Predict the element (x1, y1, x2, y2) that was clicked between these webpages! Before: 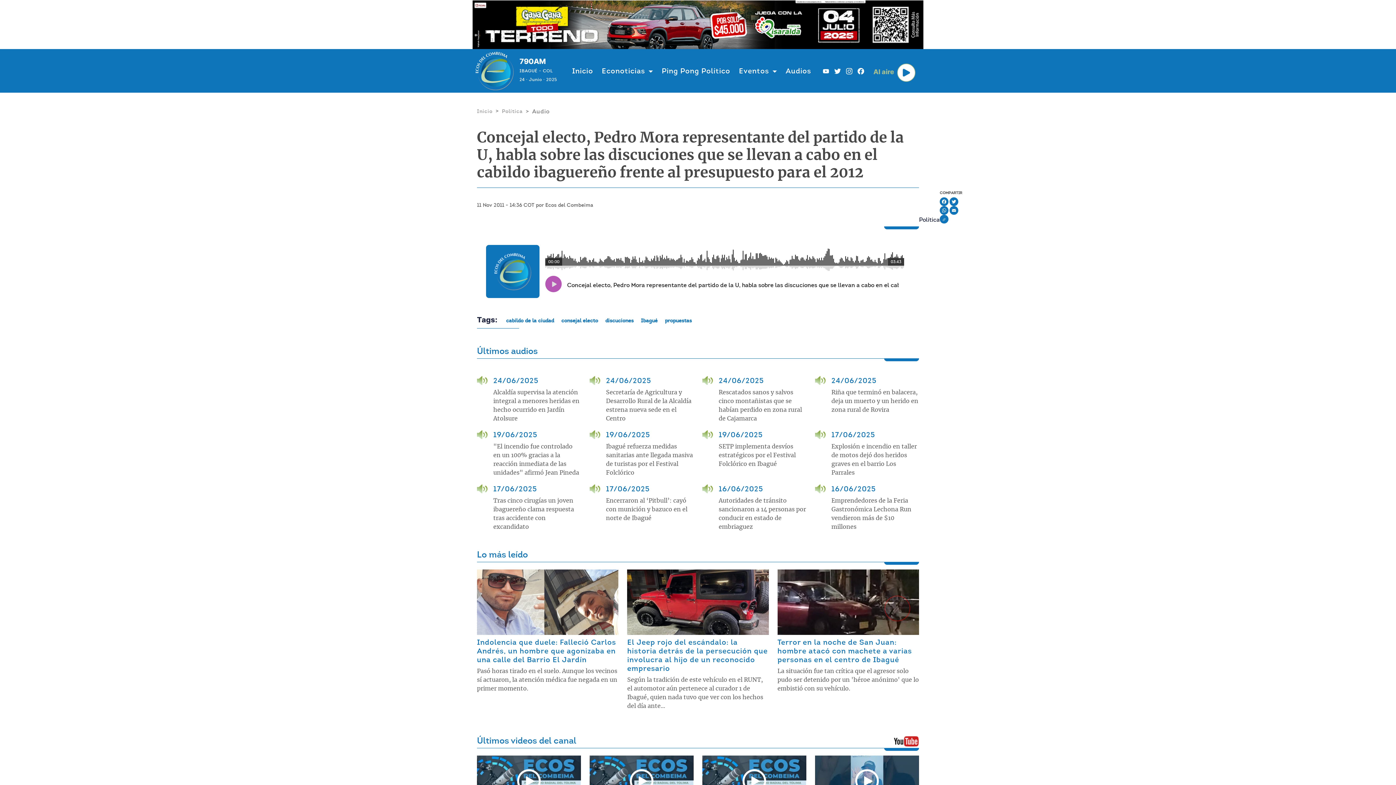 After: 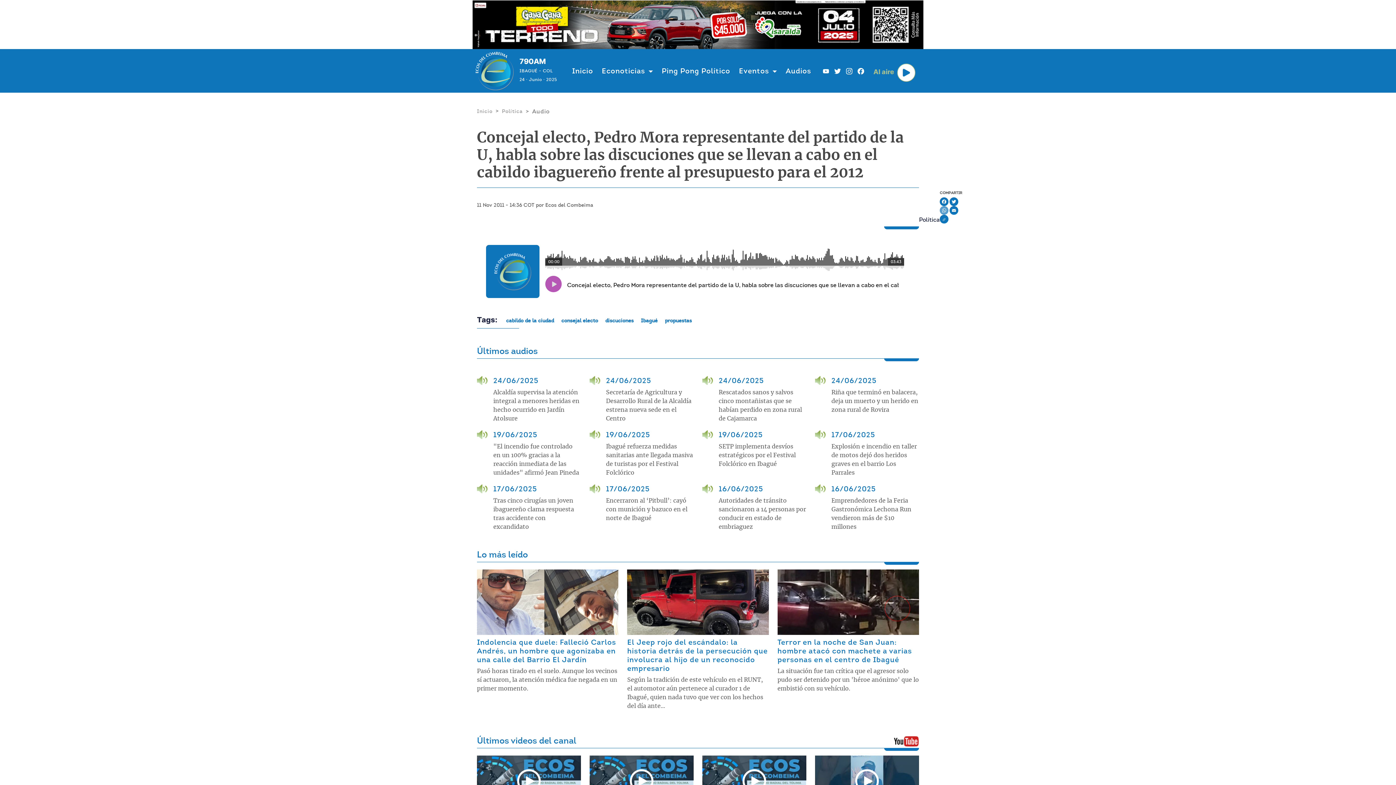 Action: label: WhatsApp bbox: (940, 206, 948, 215)